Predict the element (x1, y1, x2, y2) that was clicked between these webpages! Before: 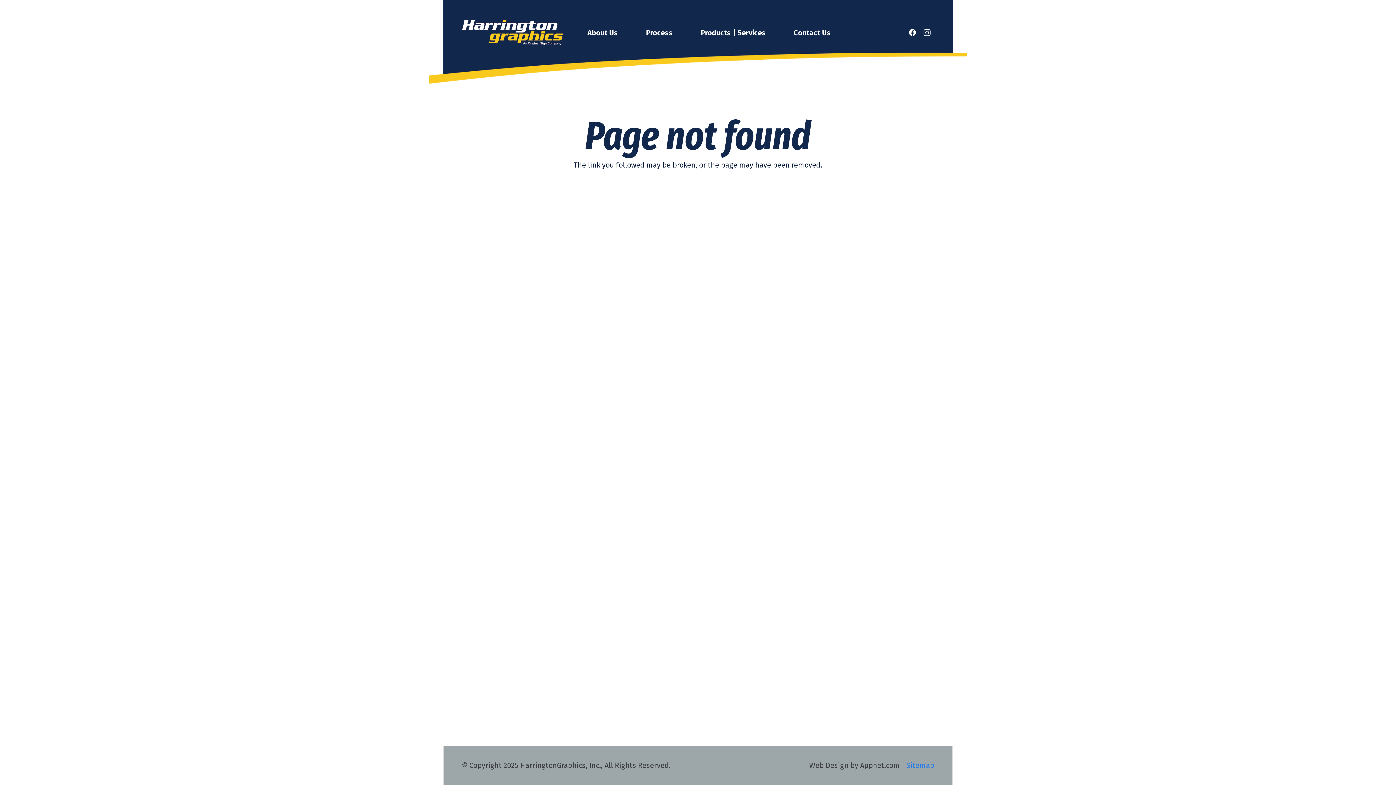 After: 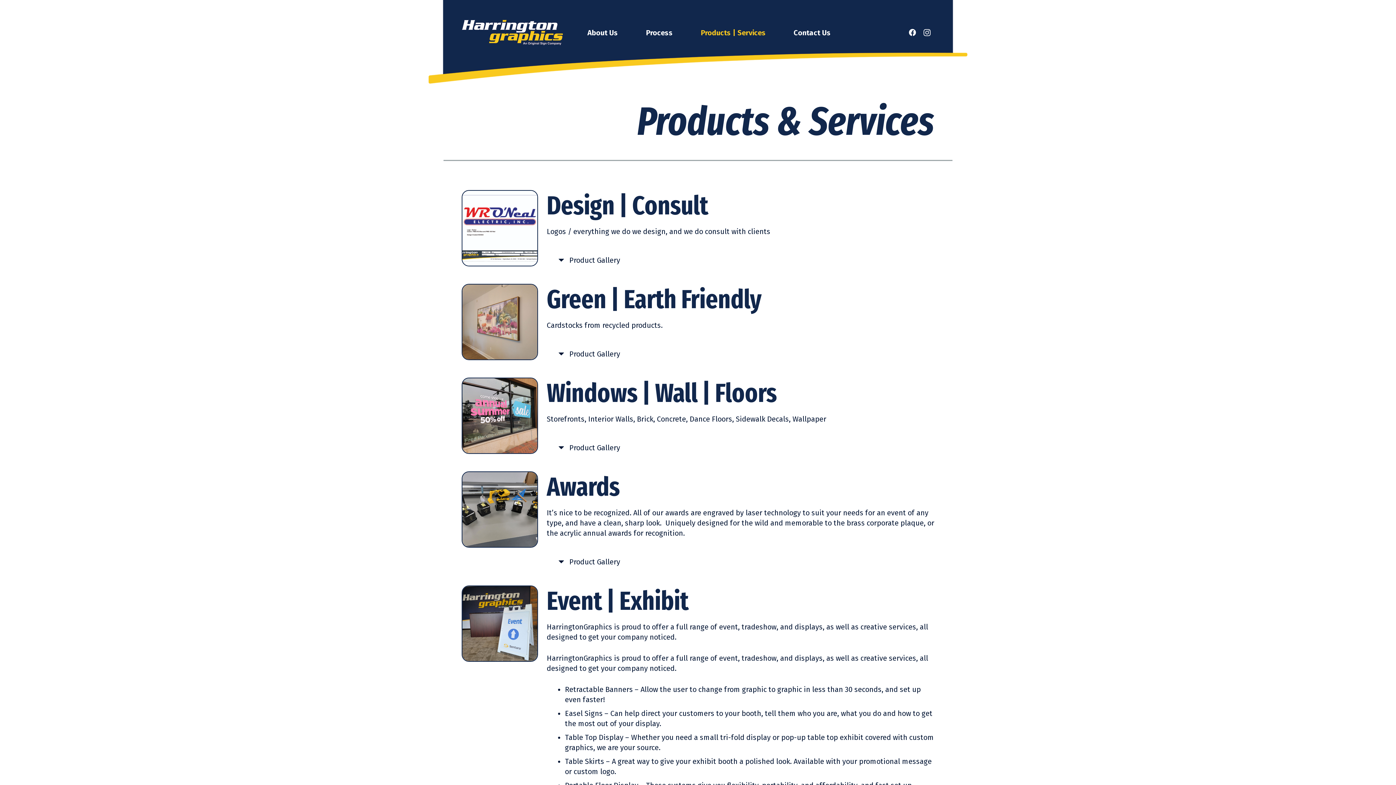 Action: bbox: (686, 23, 779, 41) label: Products | Services